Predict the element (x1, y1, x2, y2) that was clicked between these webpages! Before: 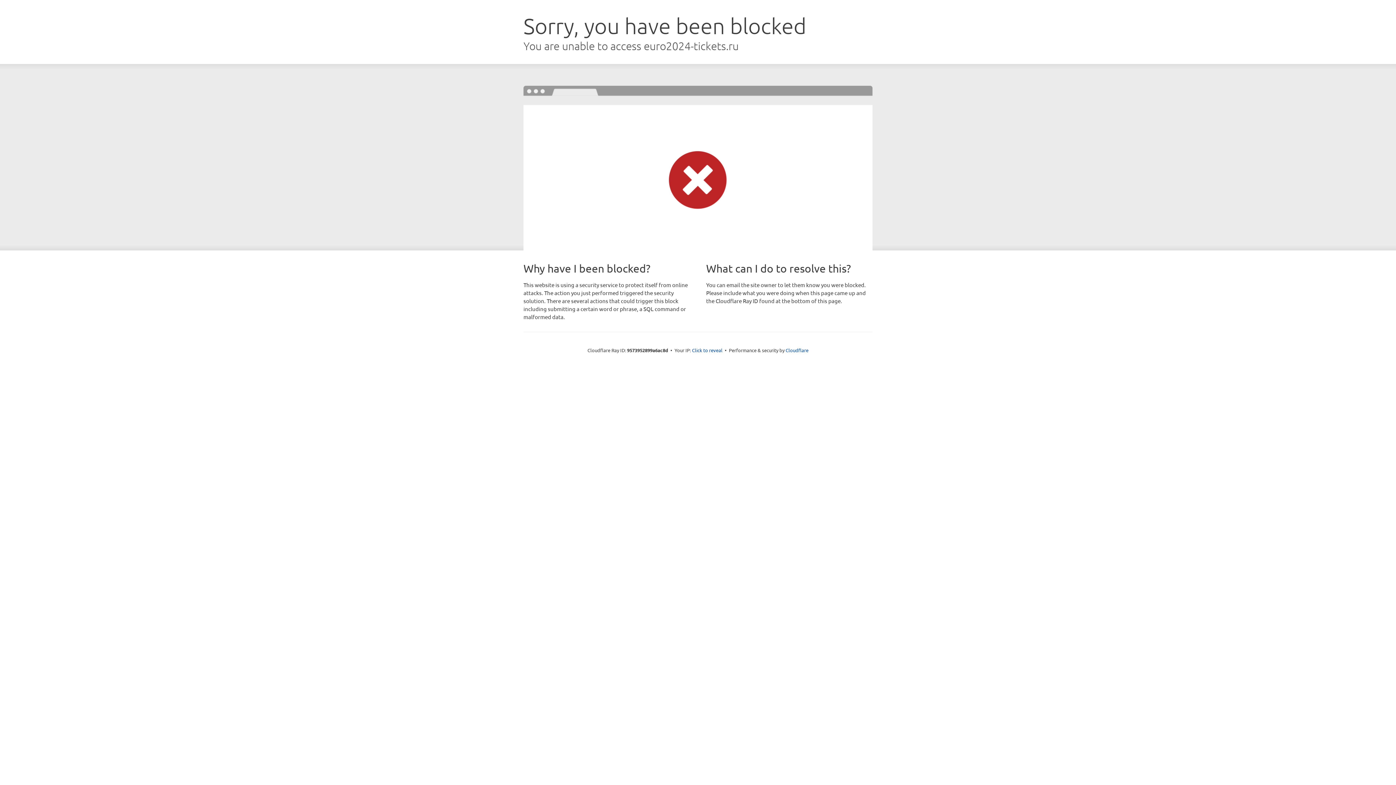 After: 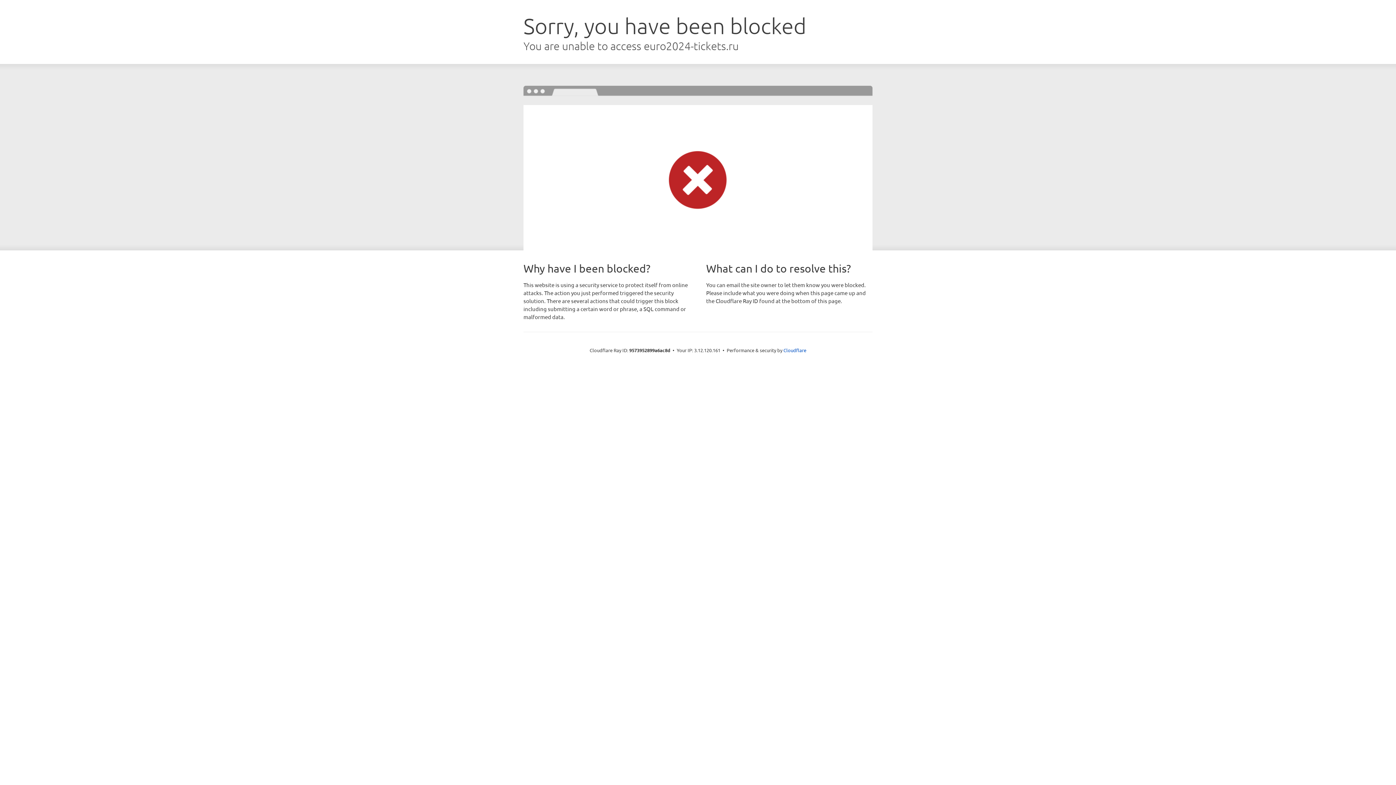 Action: label: Click to reveal bbox: (692, 346, 722, 353)